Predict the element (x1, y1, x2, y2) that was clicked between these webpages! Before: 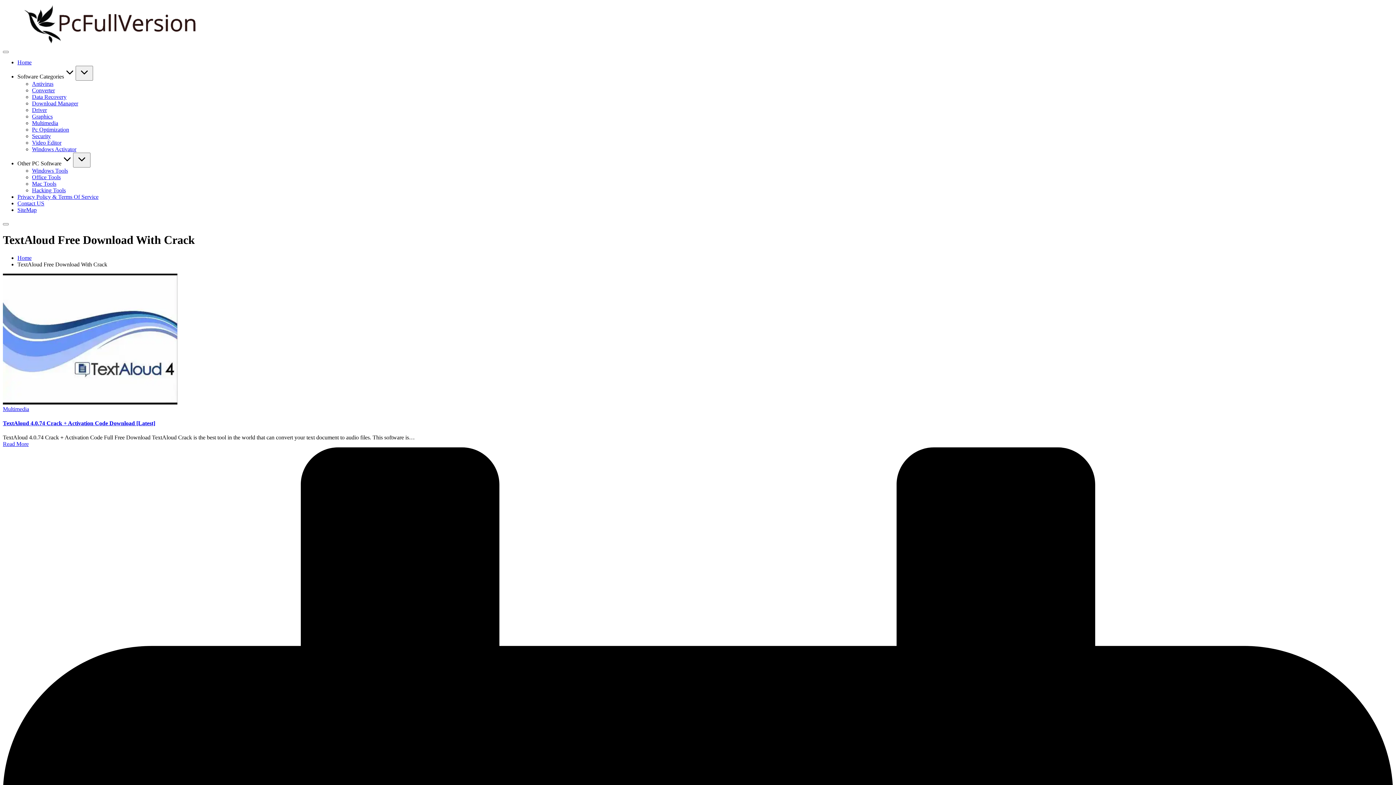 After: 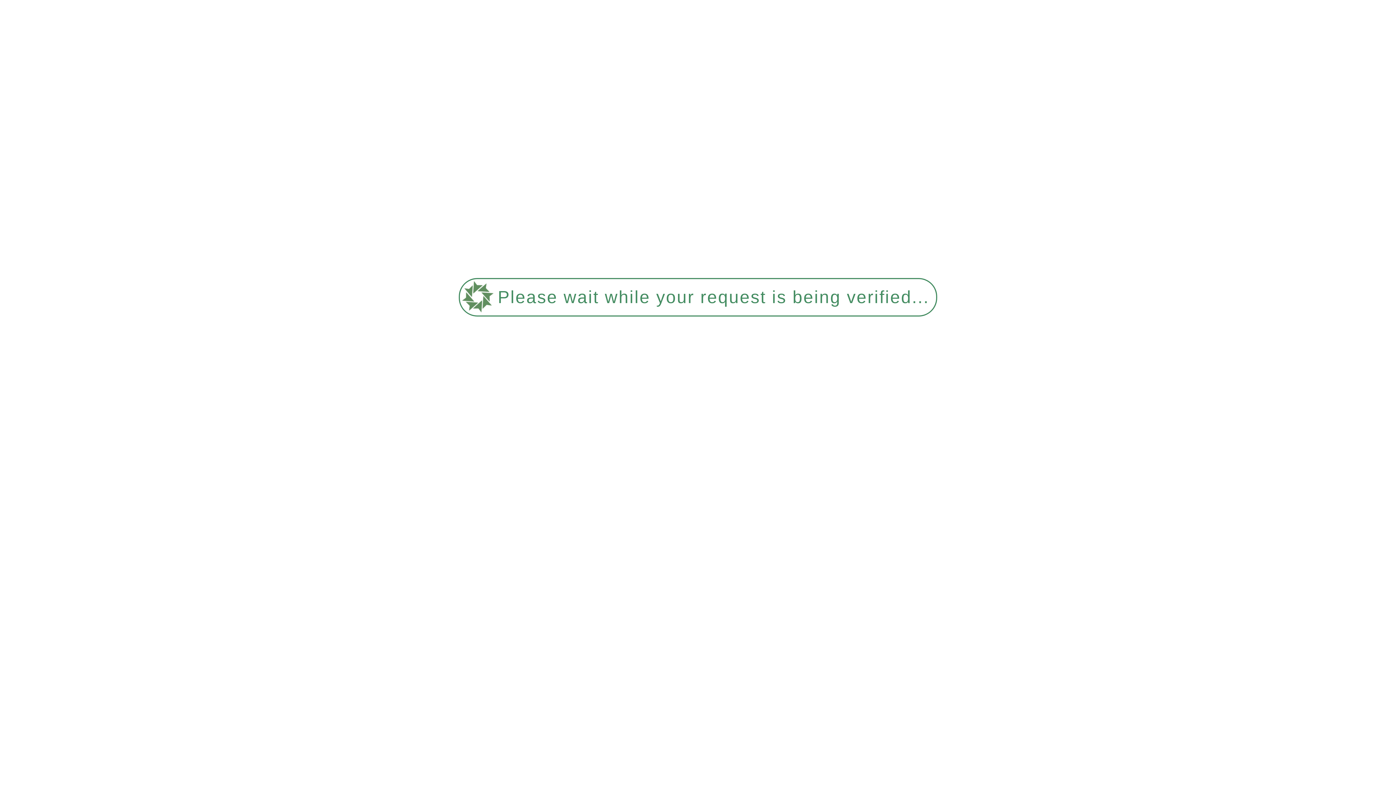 Action: bbox: (17, 254, 31, 261) label: Home